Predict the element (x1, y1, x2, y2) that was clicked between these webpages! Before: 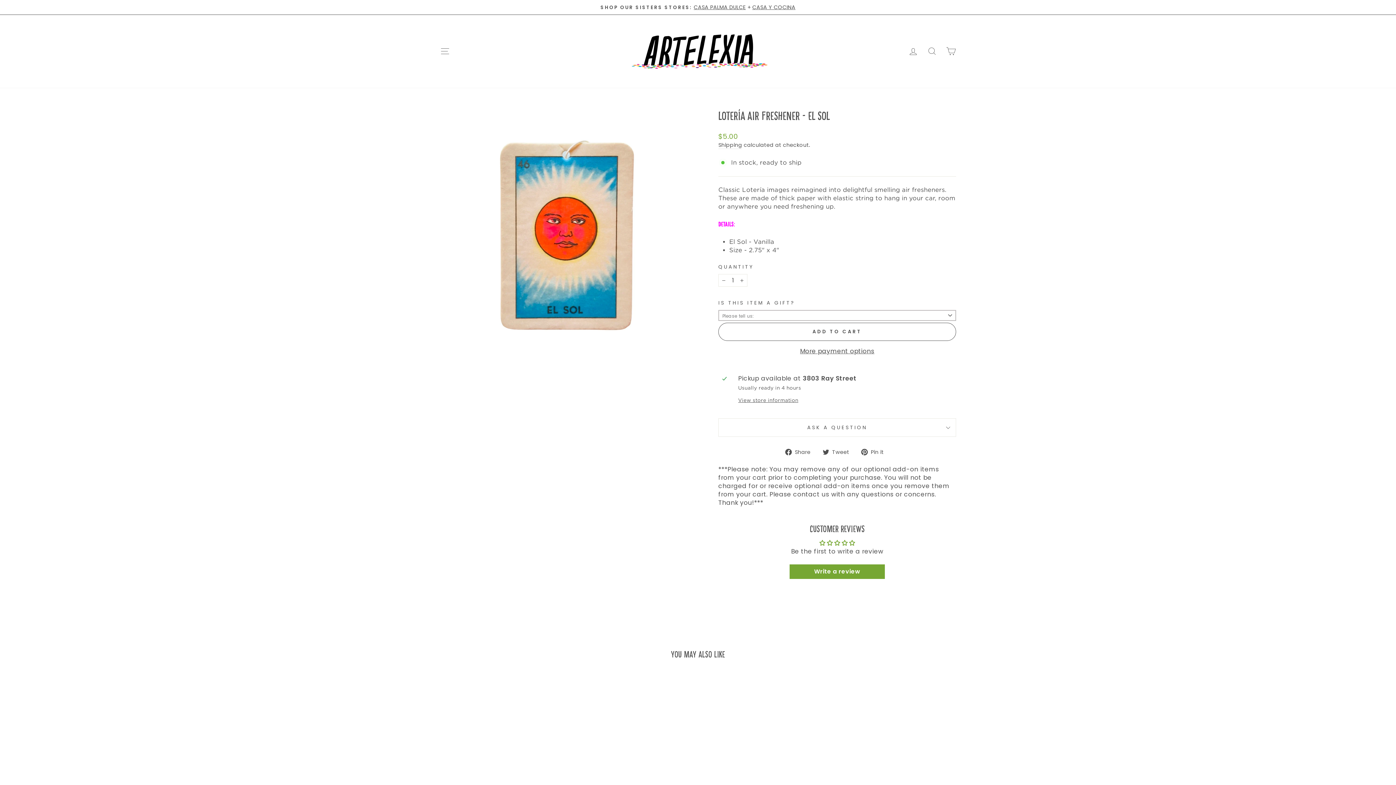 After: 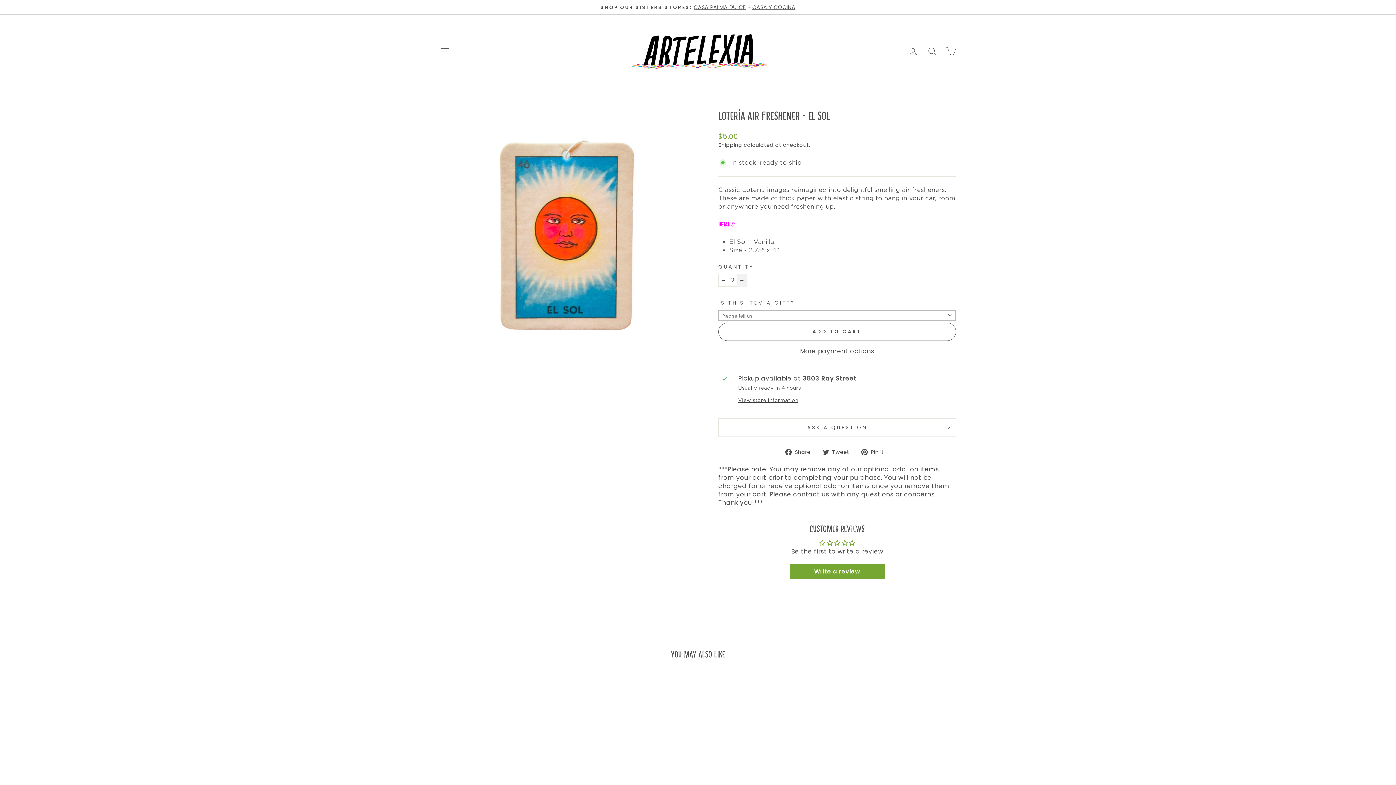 Action: bbox: (736, 274, 747, 286) label: Increase item quantity by one